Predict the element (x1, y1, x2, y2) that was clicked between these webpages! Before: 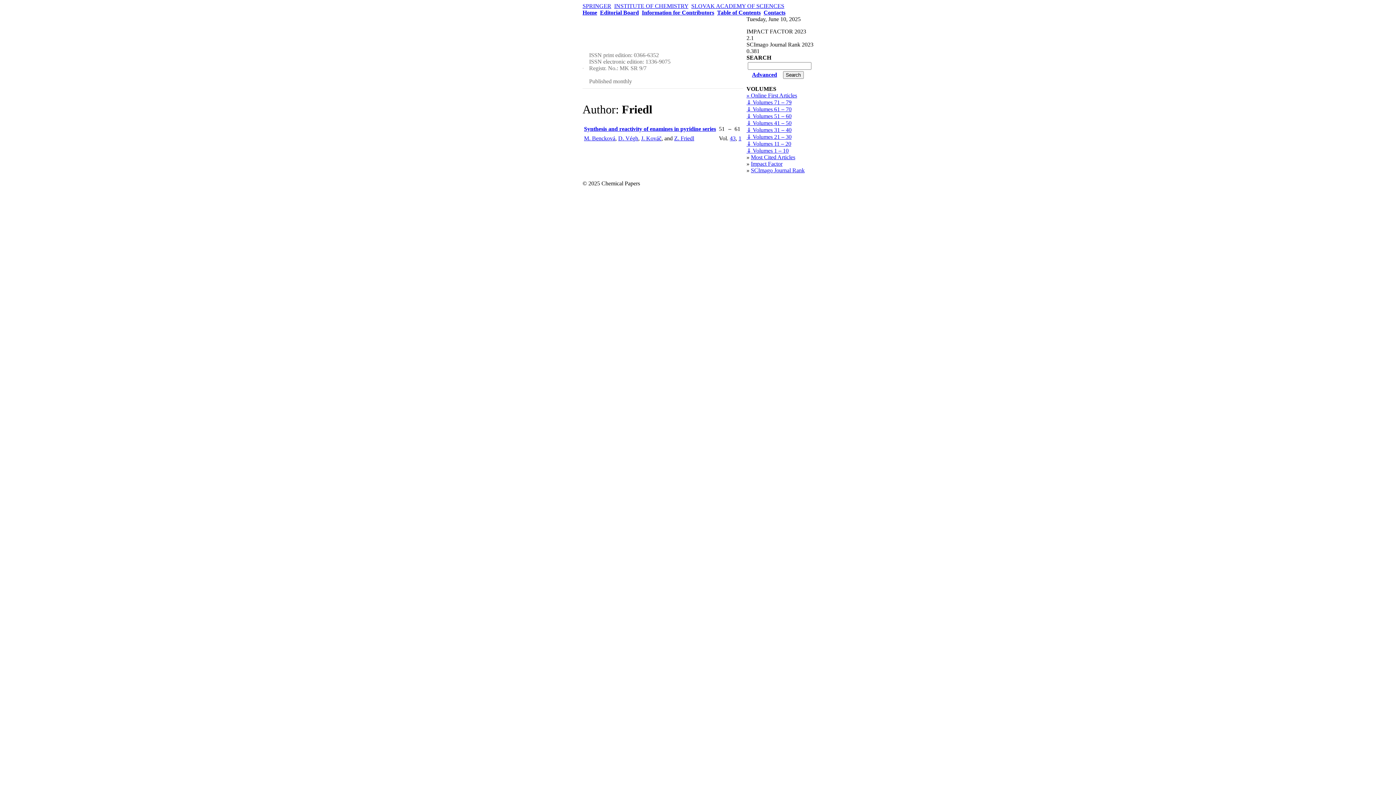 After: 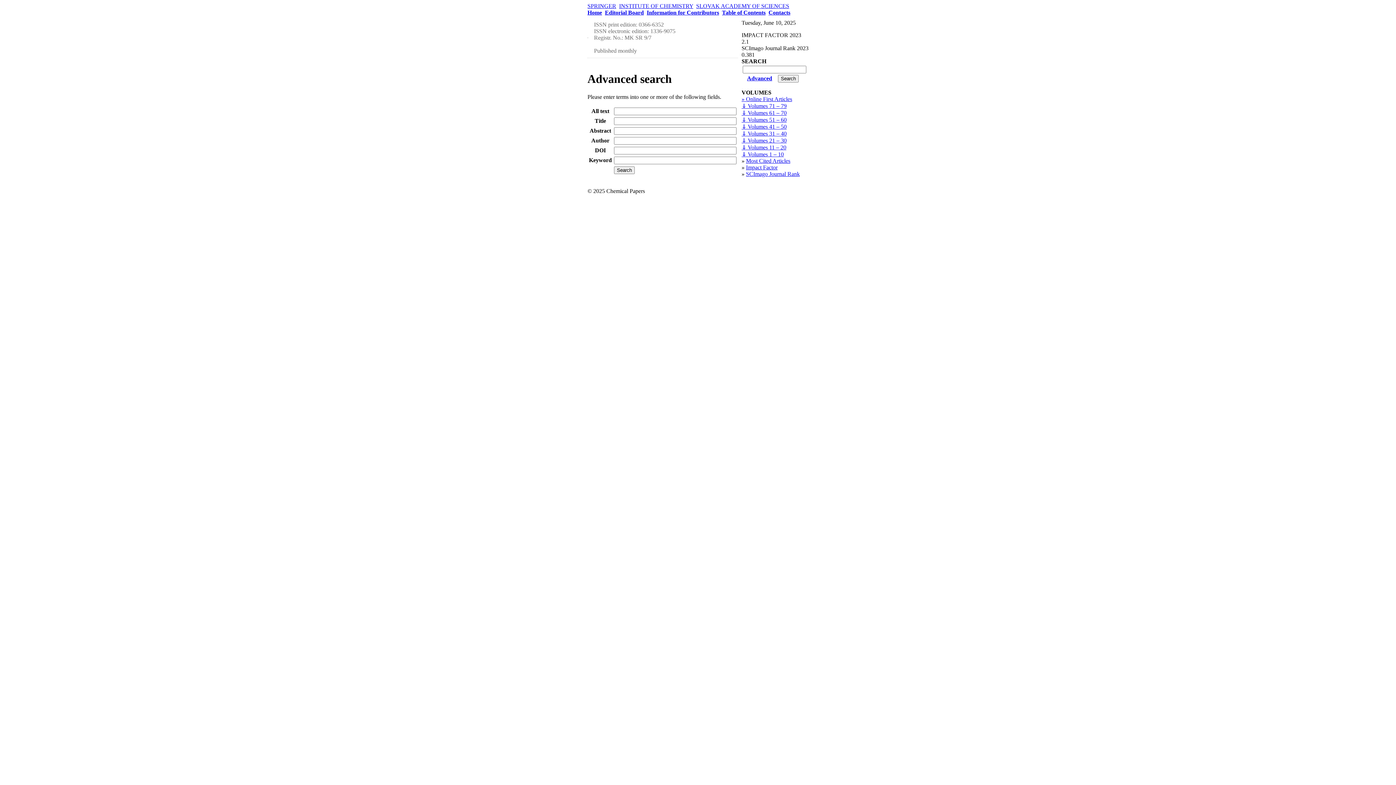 Action: label: Advanced bbox: (752, 71, 777, 77)